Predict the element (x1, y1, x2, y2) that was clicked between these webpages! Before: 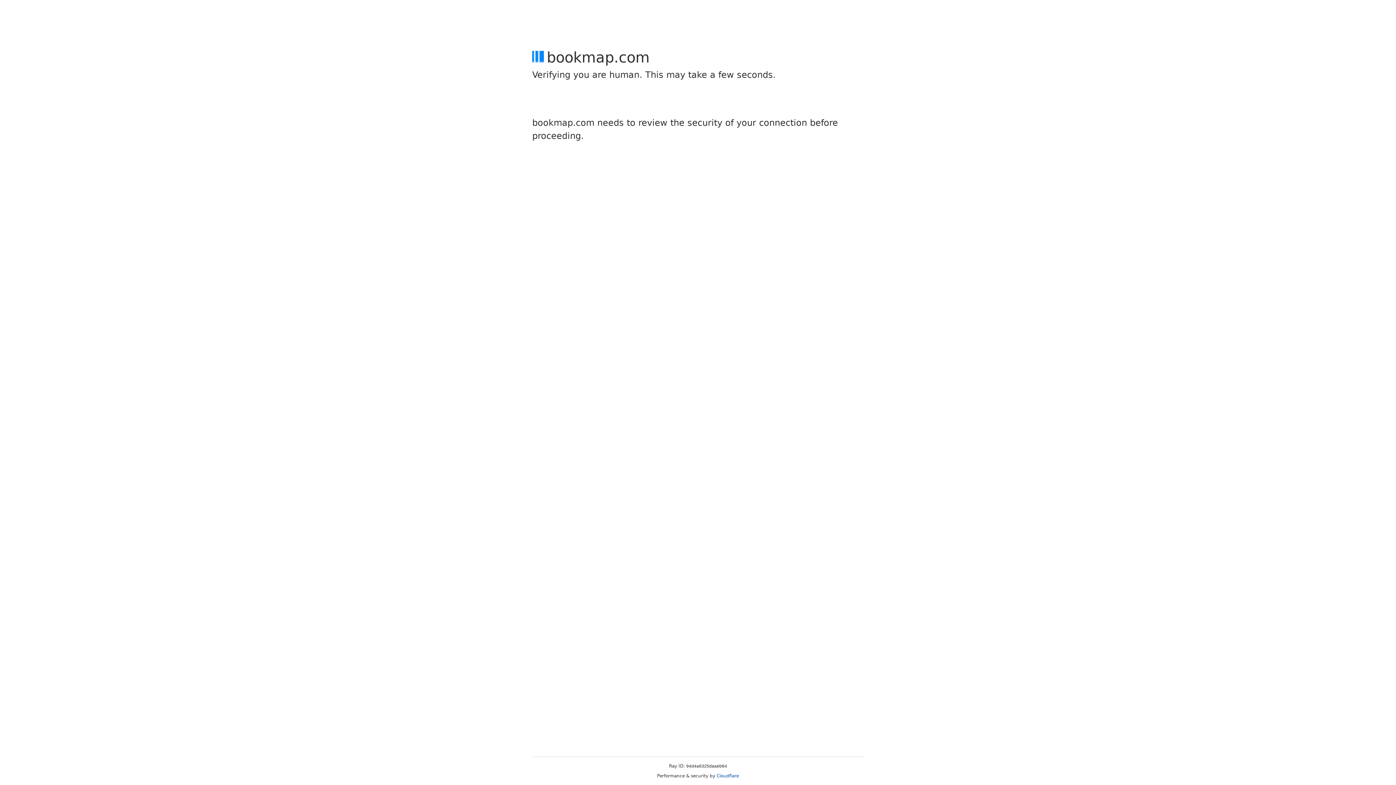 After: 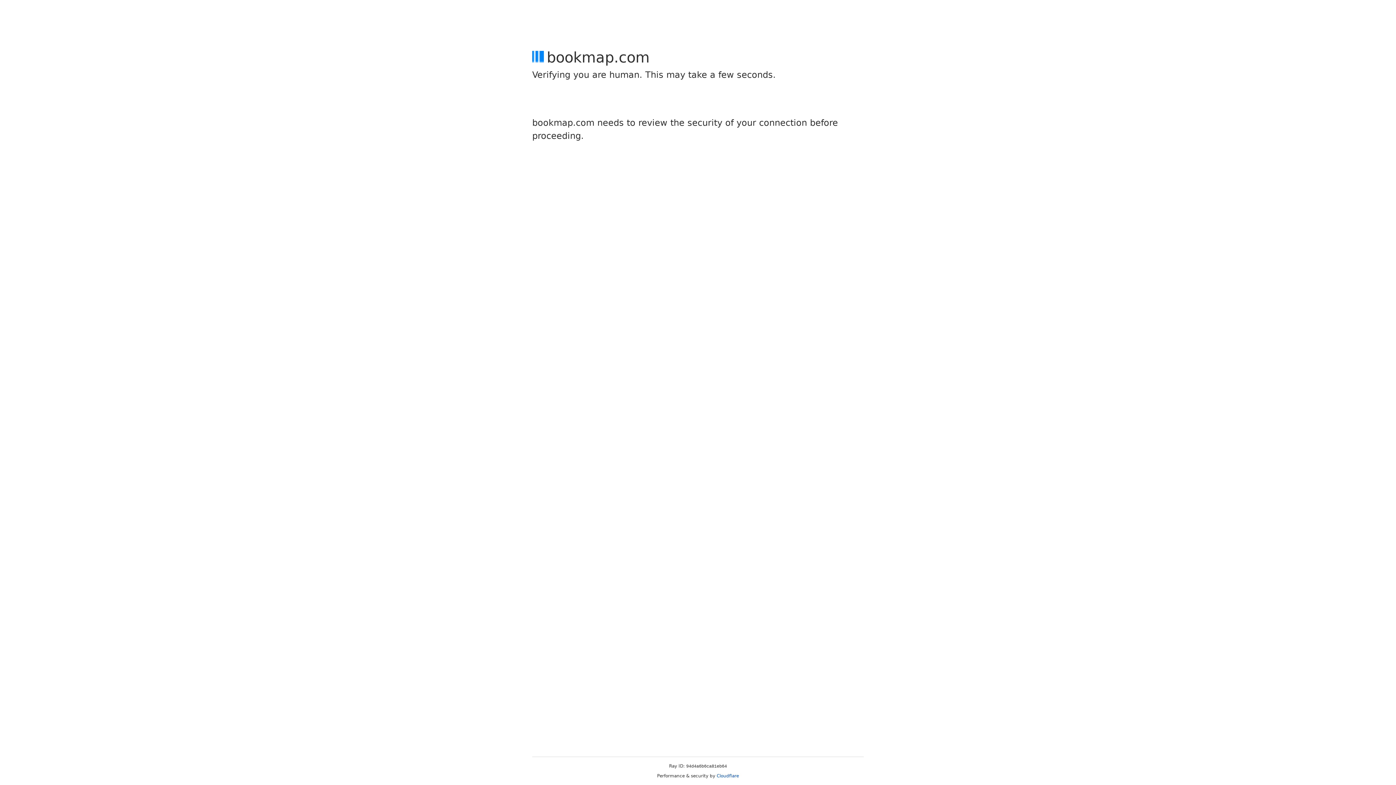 Action: bbox: (716, 773, 739, 778) label: Cloudflare